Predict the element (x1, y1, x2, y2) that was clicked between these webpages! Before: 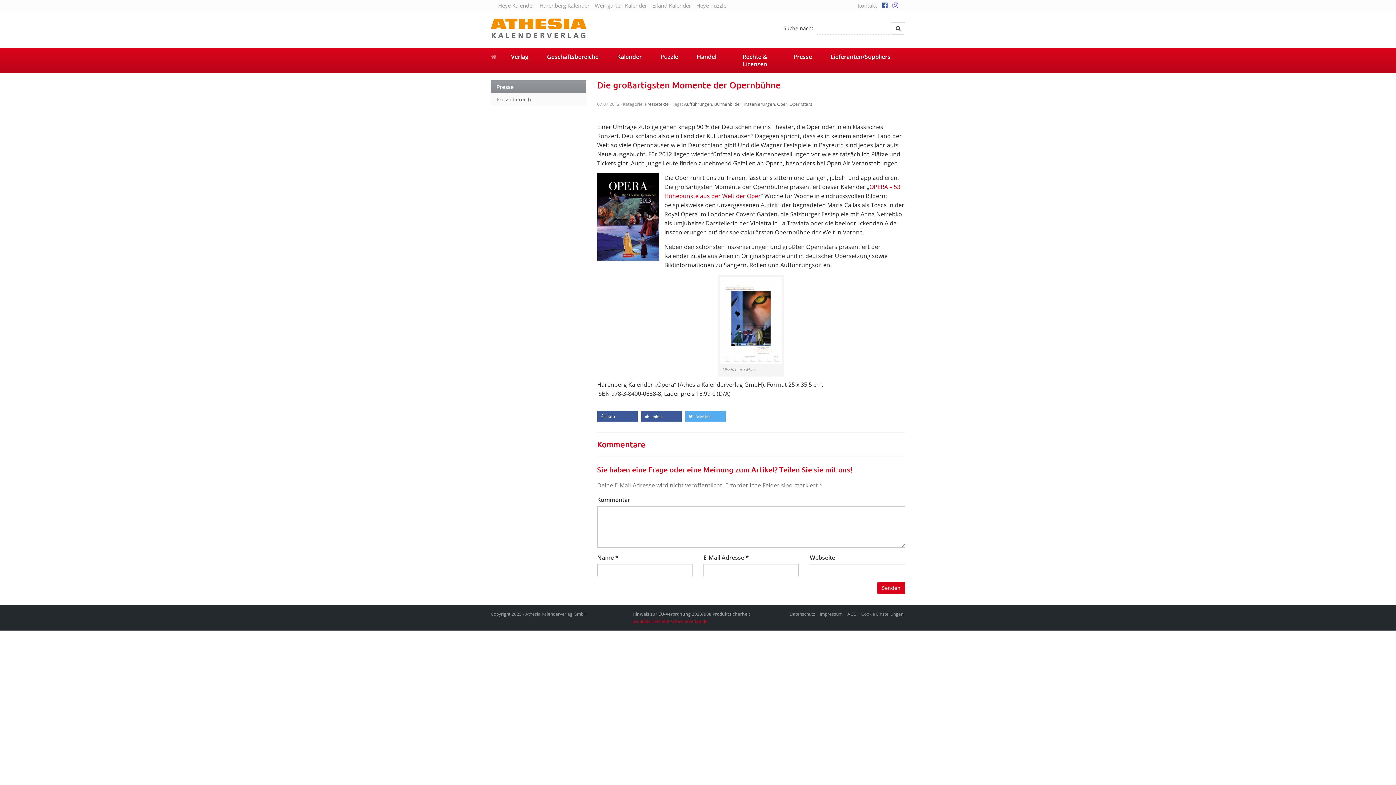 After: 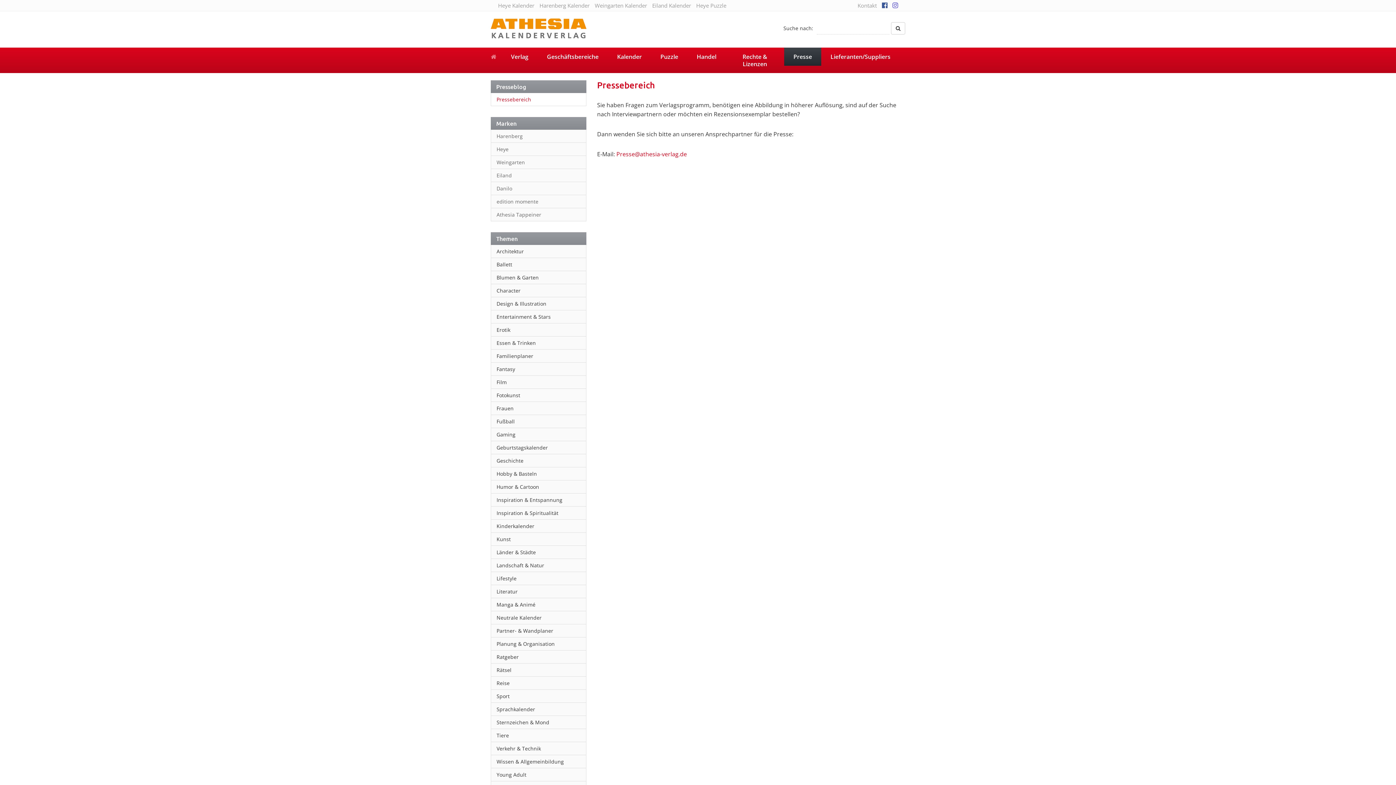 Action: label: Pressebereich bbox: (491, 93, 586, 106)